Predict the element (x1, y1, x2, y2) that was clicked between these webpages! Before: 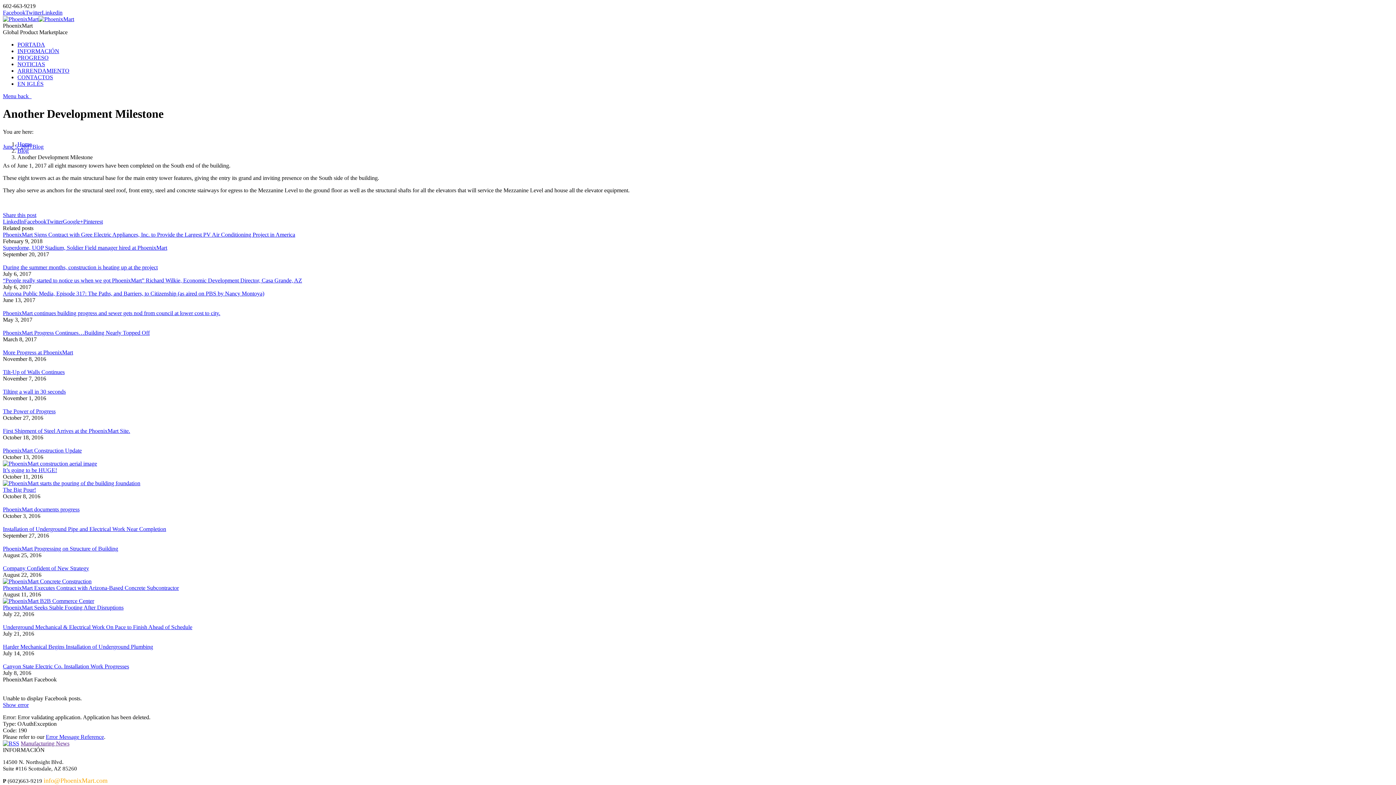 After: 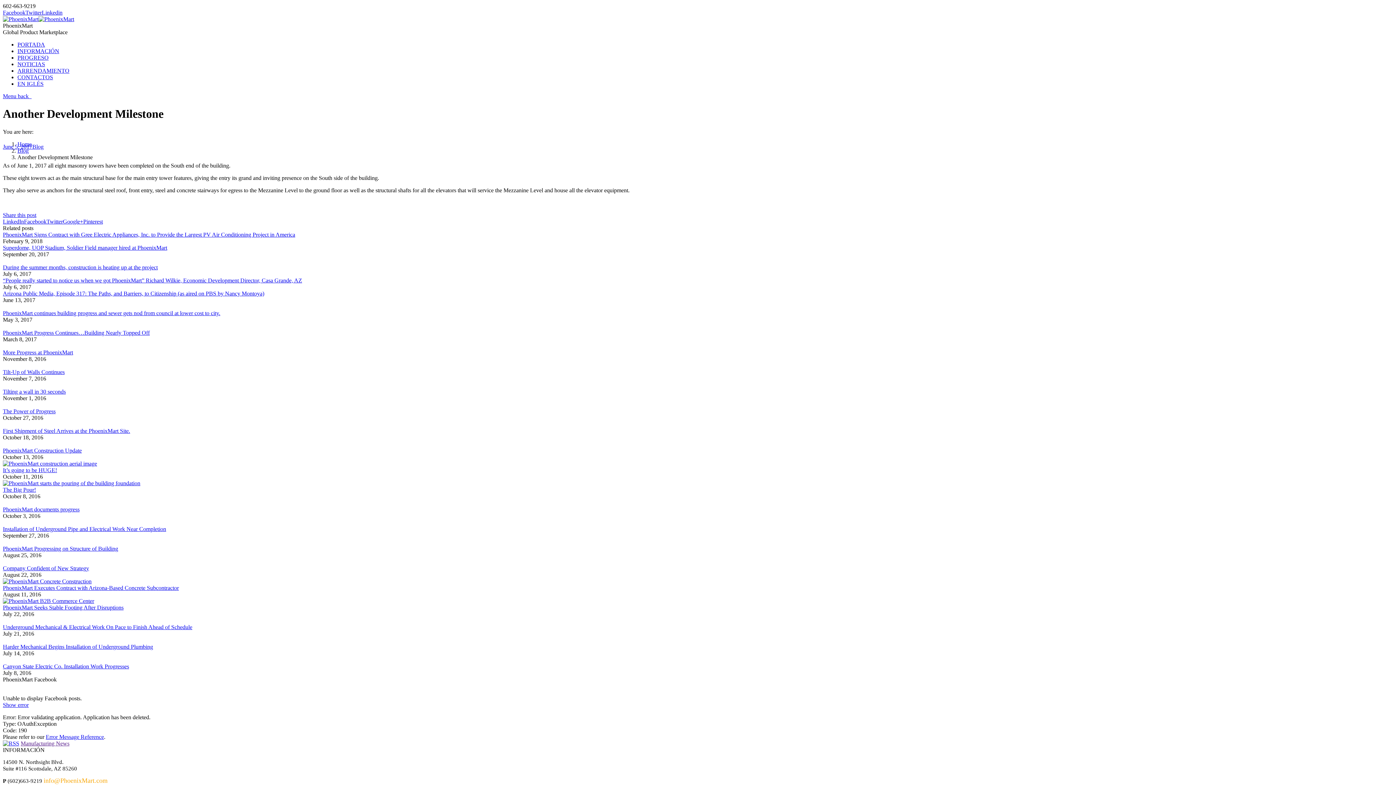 Action: bbox: (46, 218, 62, 224) label: Twitter